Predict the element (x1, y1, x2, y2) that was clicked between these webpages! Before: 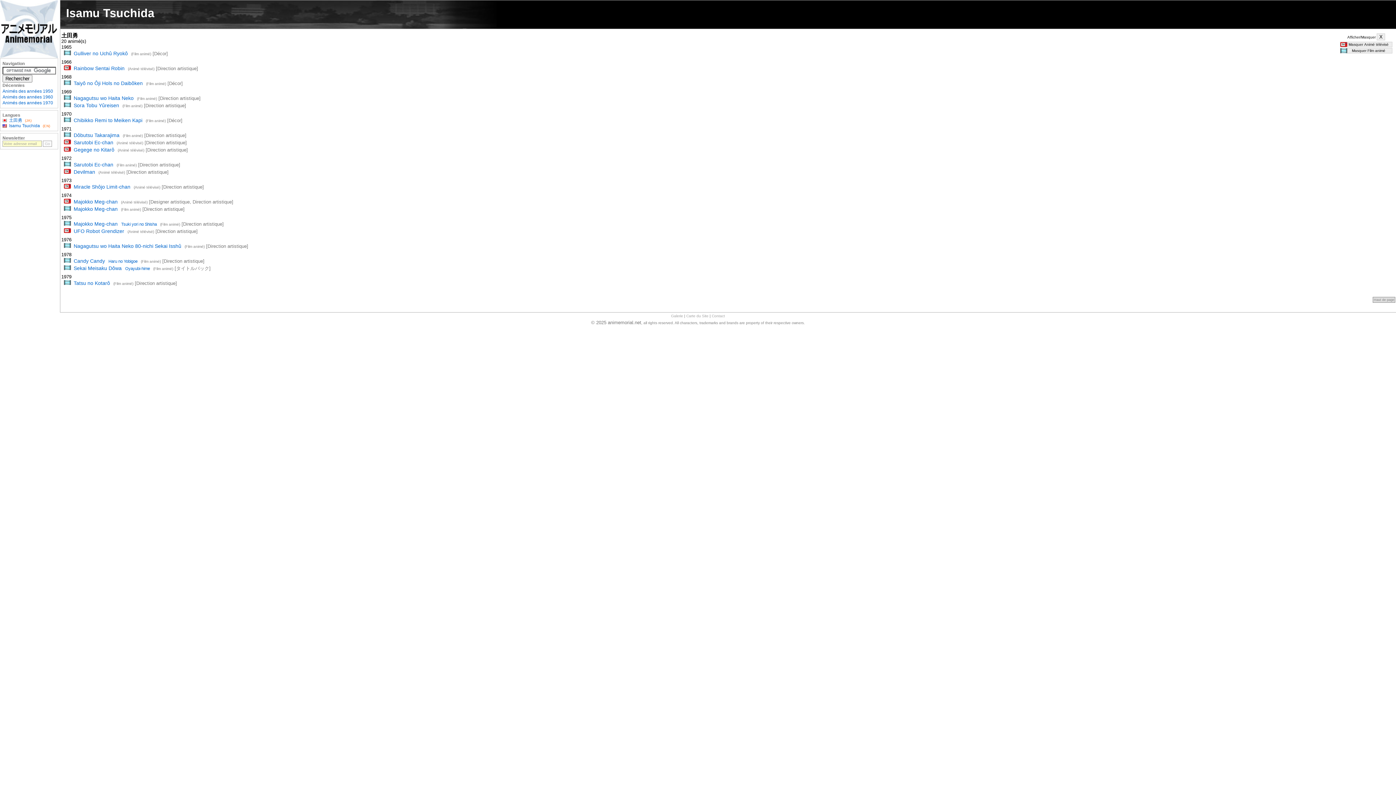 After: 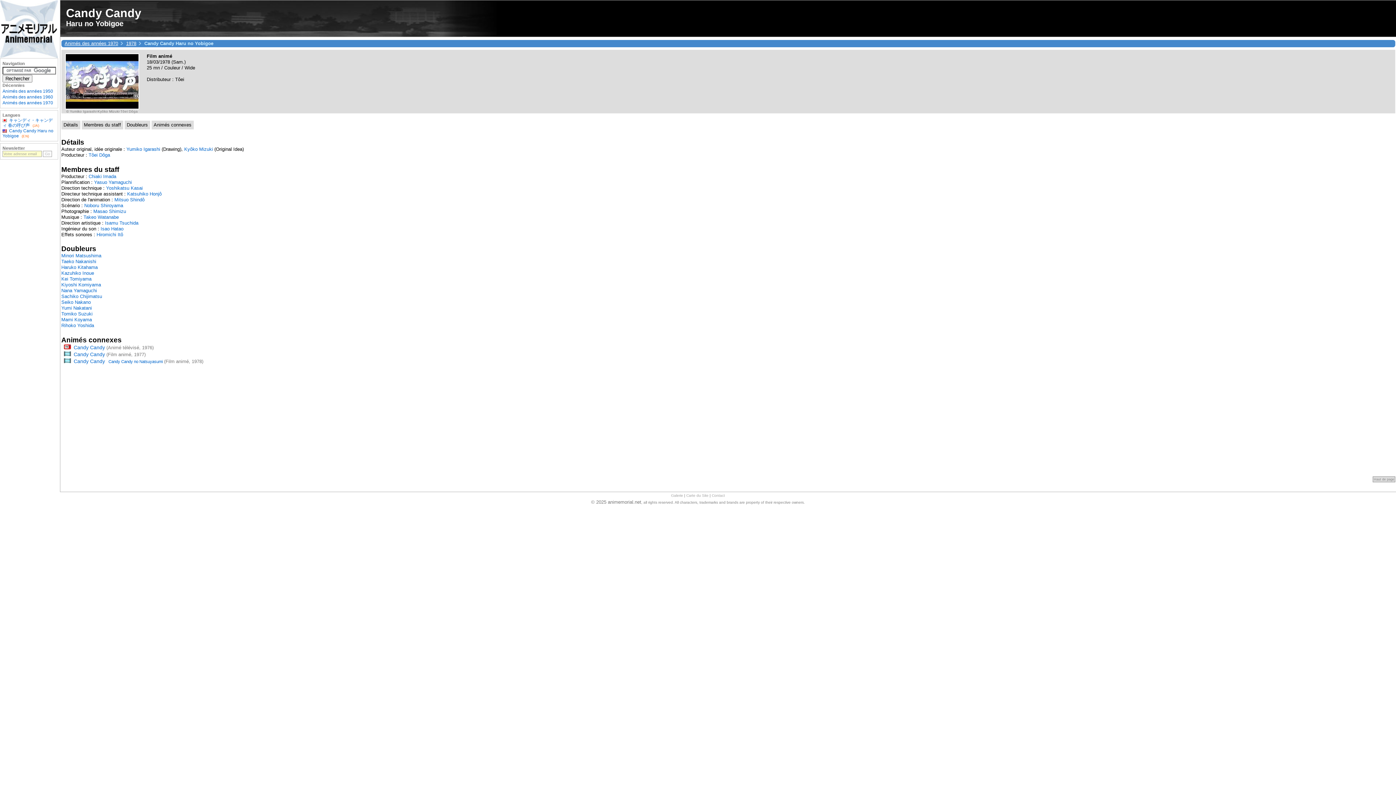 Action: bbox: (73, 258, 137, 264) label: Candy Candy Haru no Yobigoe